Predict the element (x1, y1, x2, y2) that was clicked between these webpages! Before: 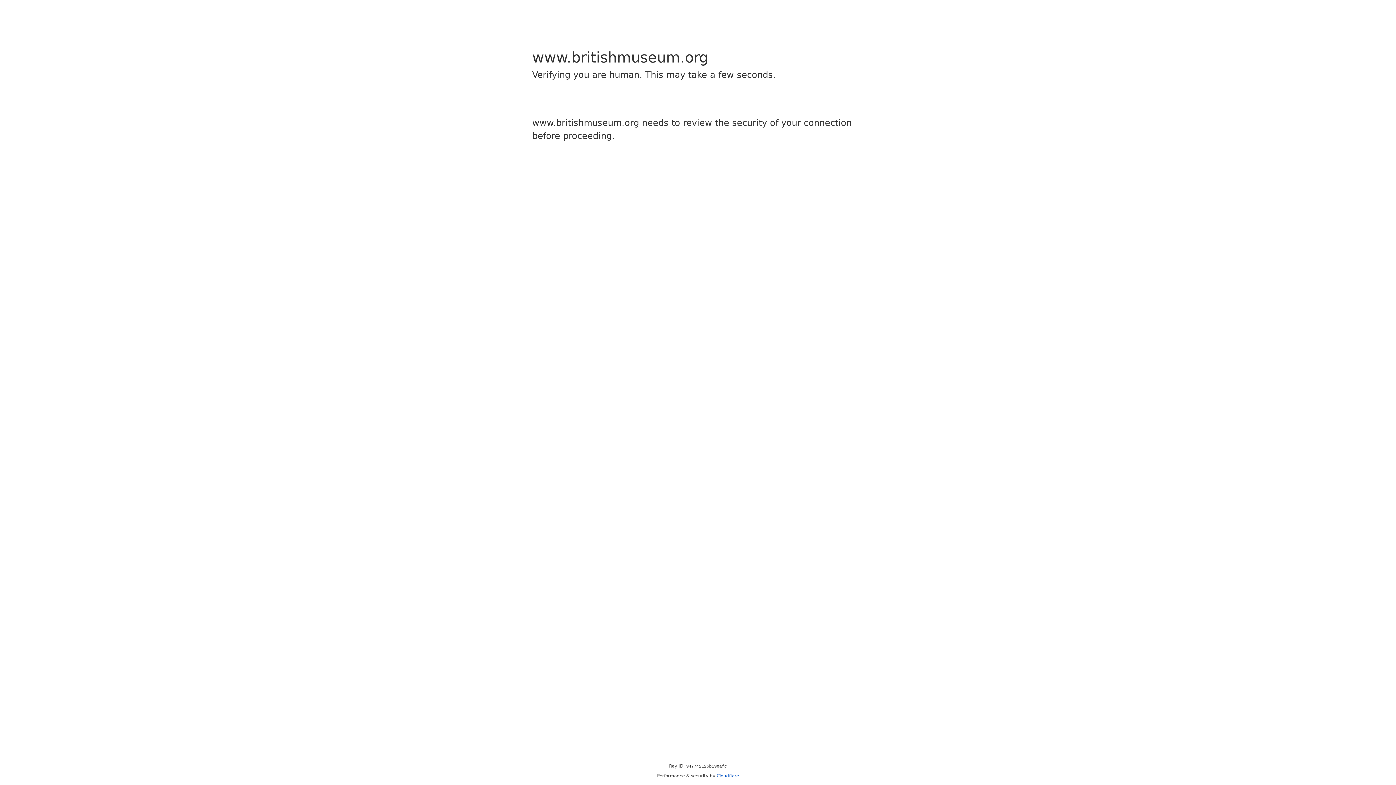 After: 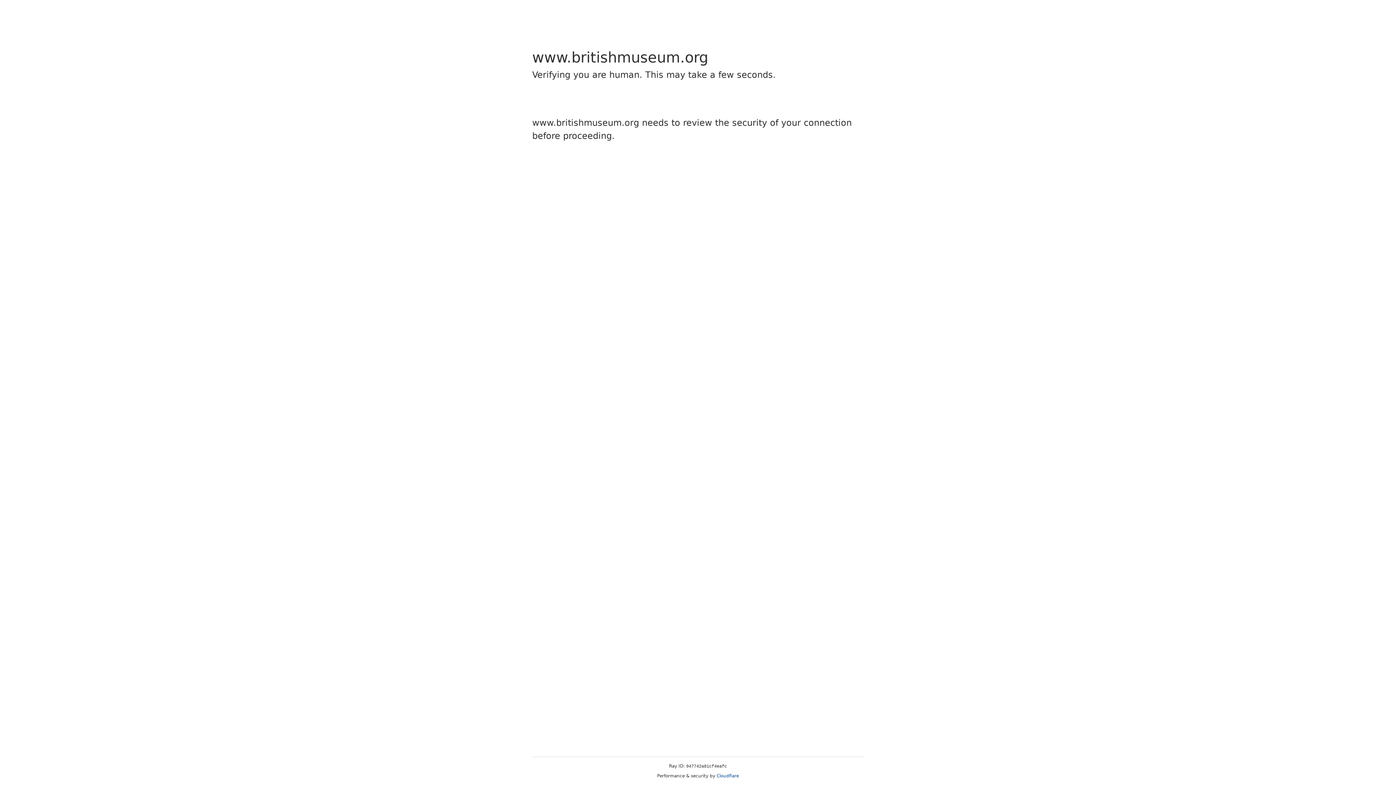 Action: bbox: (716, 773, 739, 778) label: Cloudflare